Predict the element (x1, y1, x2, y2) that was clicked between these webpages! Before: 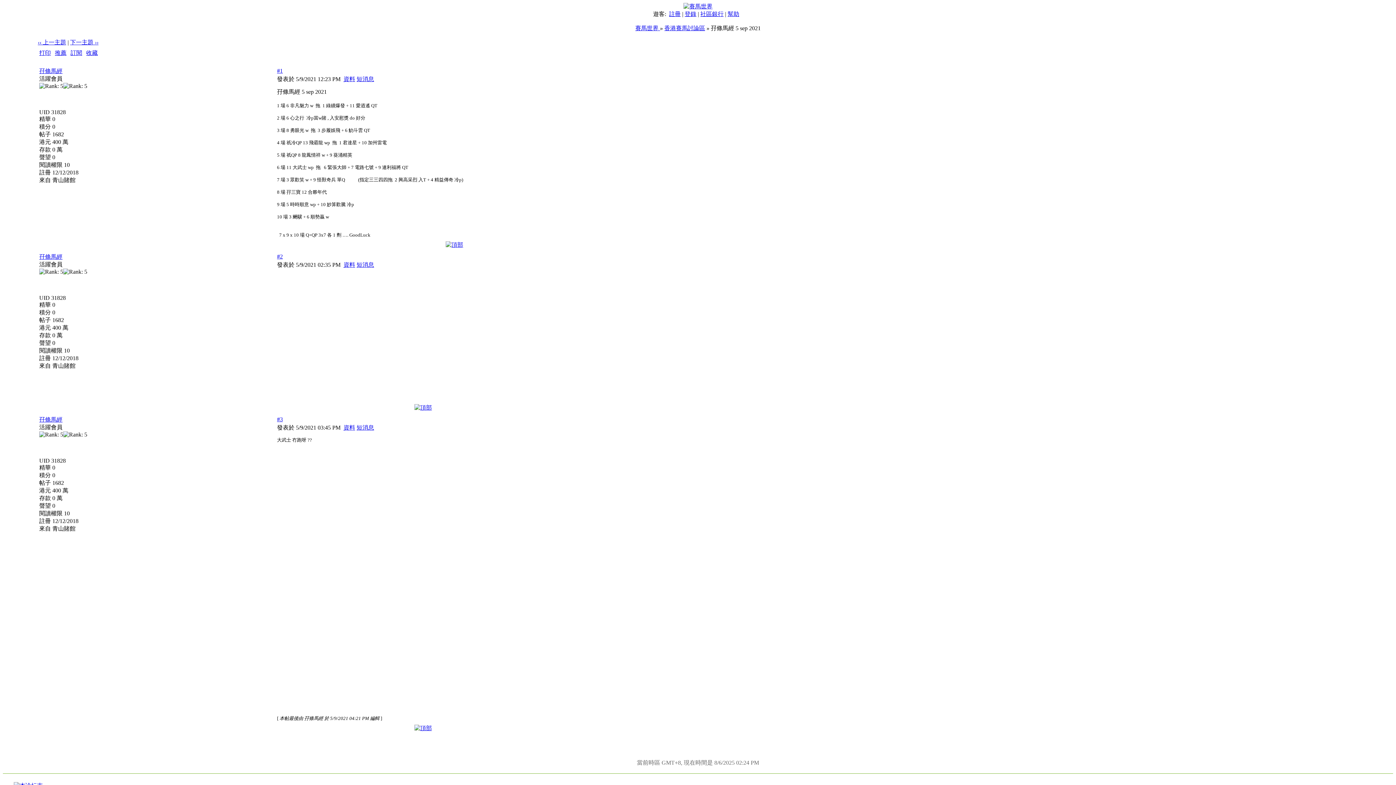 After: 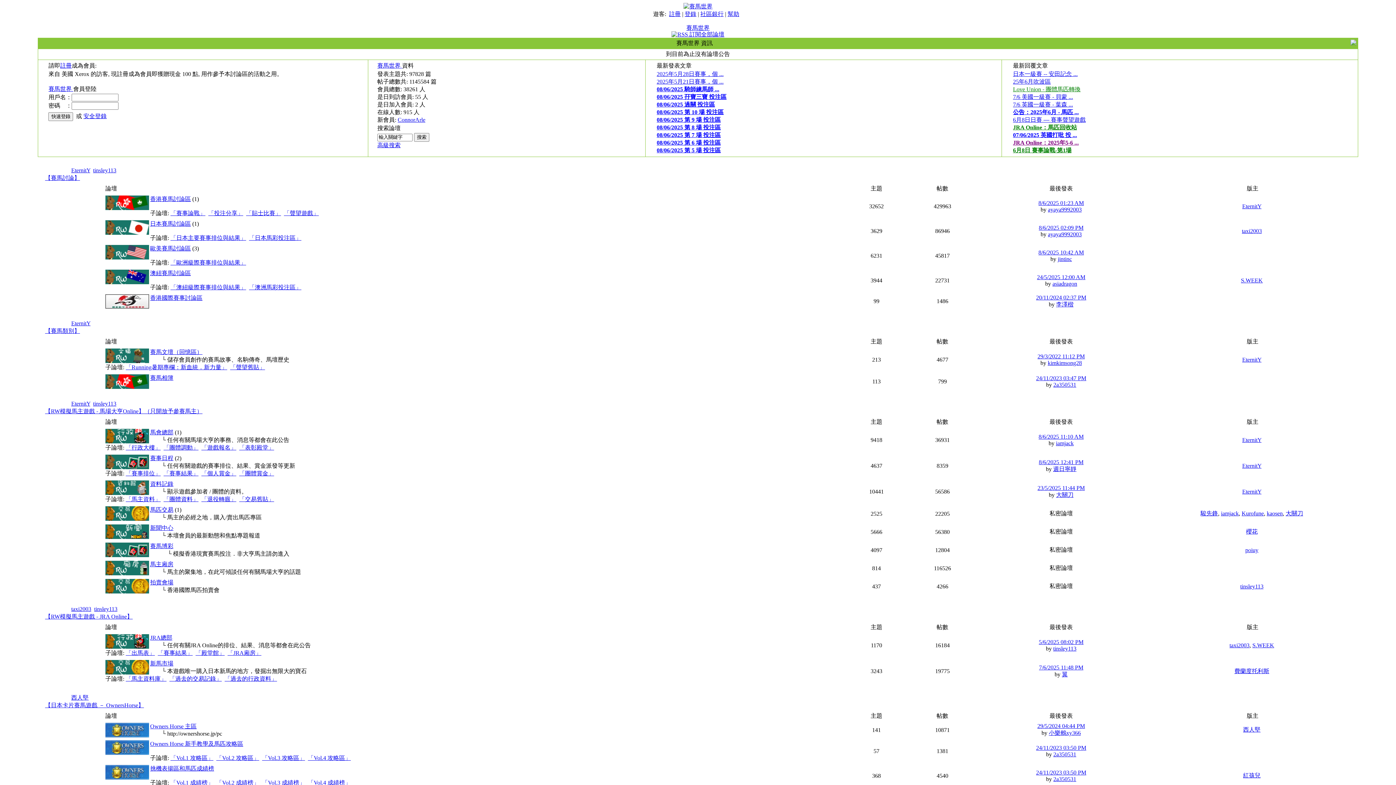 Action: label: 賽馬世界  bbox: (635, 25, 660, 31)